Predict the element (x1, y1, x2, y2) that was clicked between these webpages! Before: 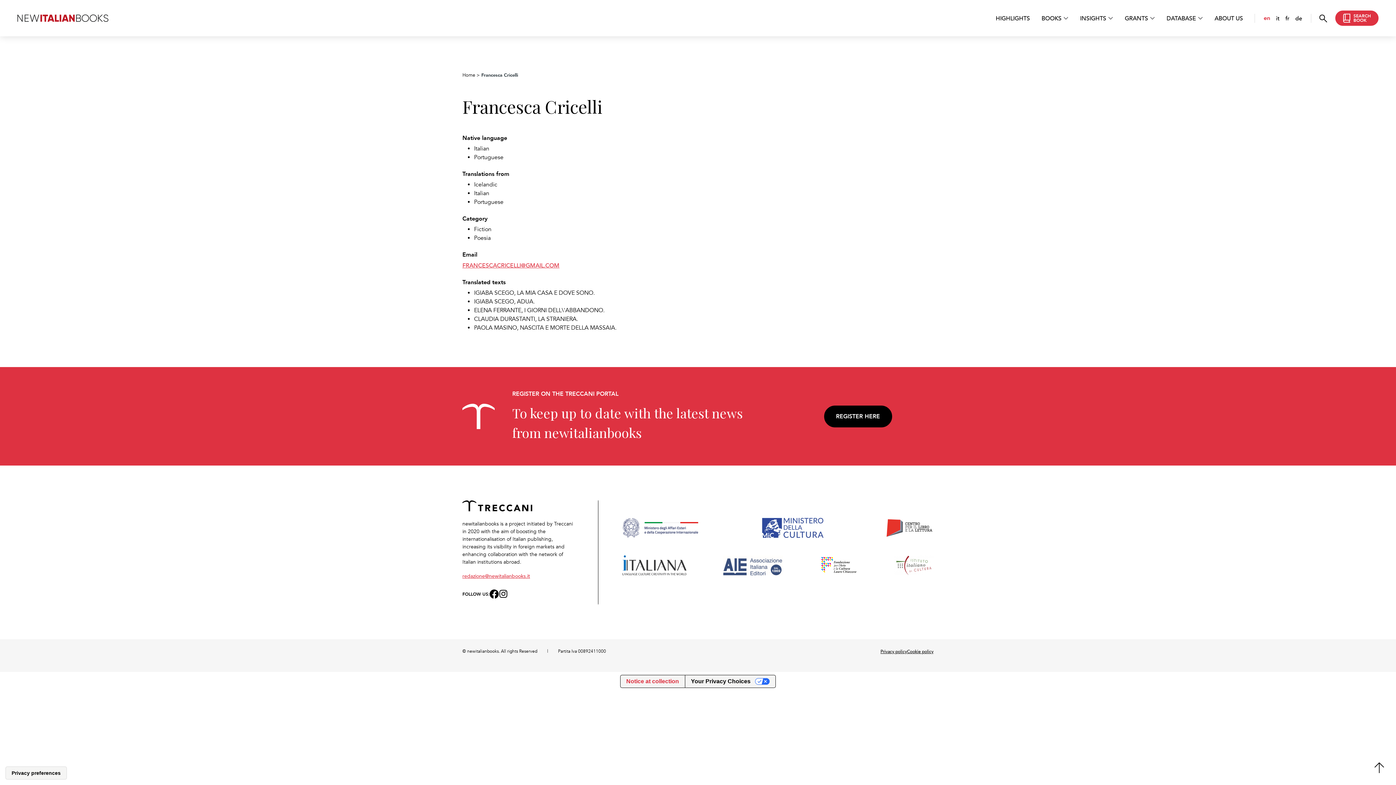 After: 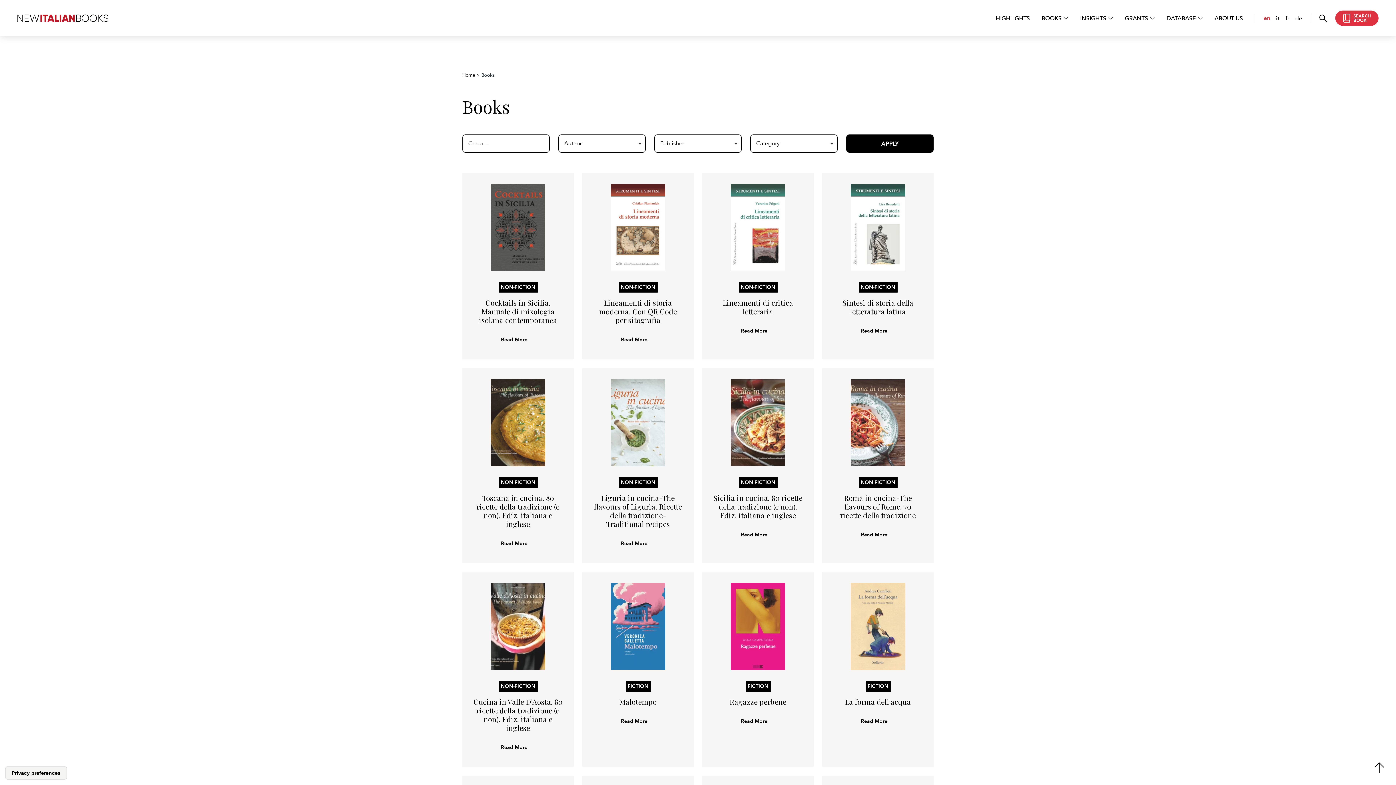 Action: label: SEARCH
BOOK bbox: (1335, 10, 1378, 25)